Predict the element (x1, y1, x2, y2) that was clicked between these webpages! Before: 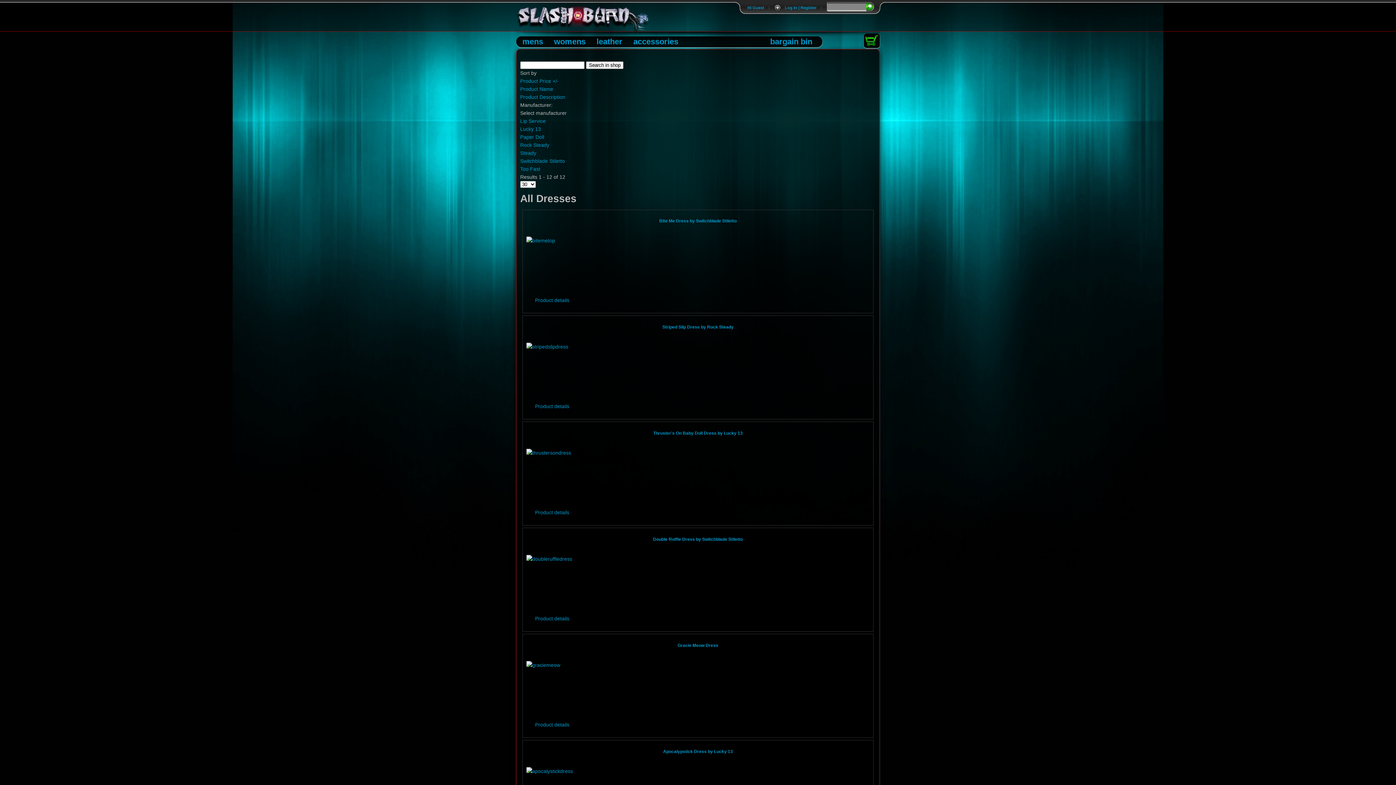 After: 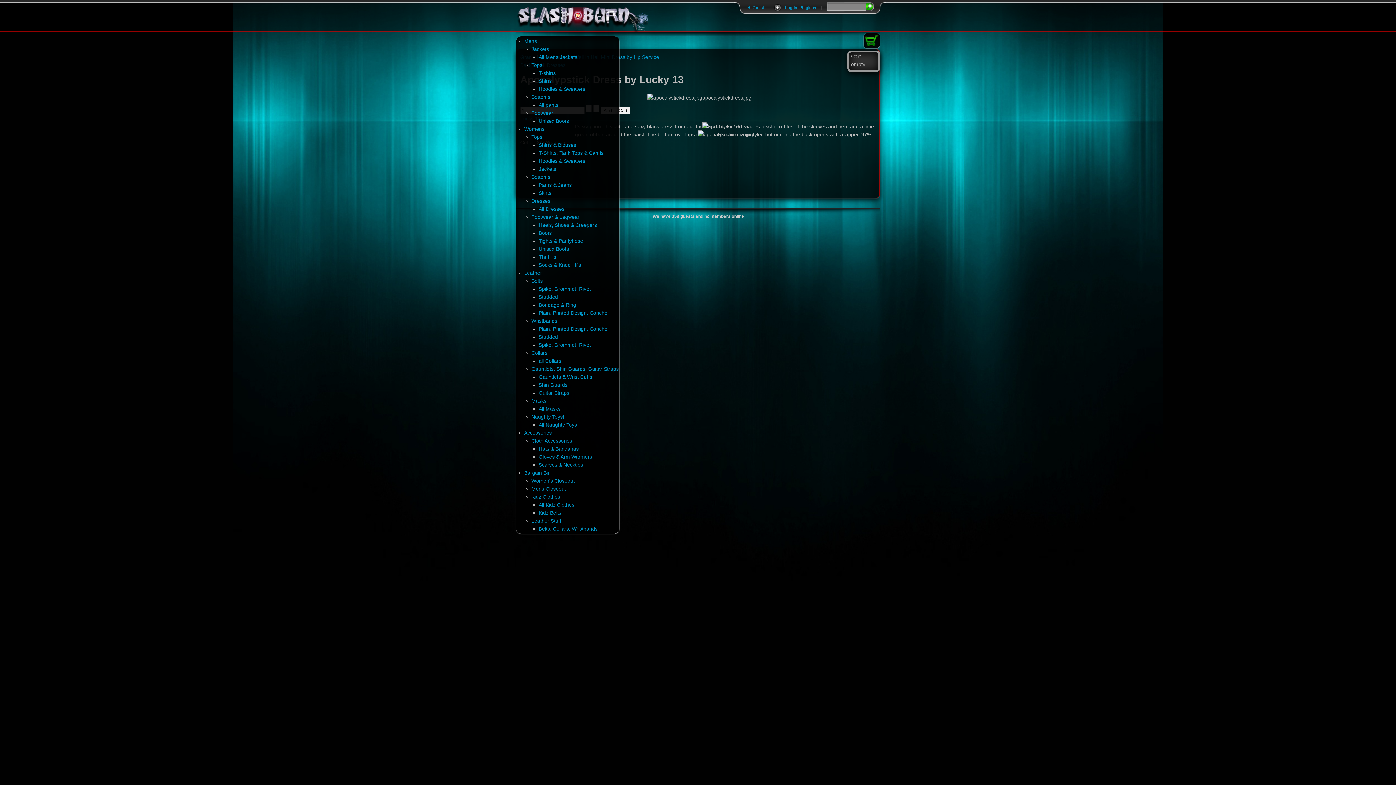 Action: bbox: (526, 768, 573, 774)